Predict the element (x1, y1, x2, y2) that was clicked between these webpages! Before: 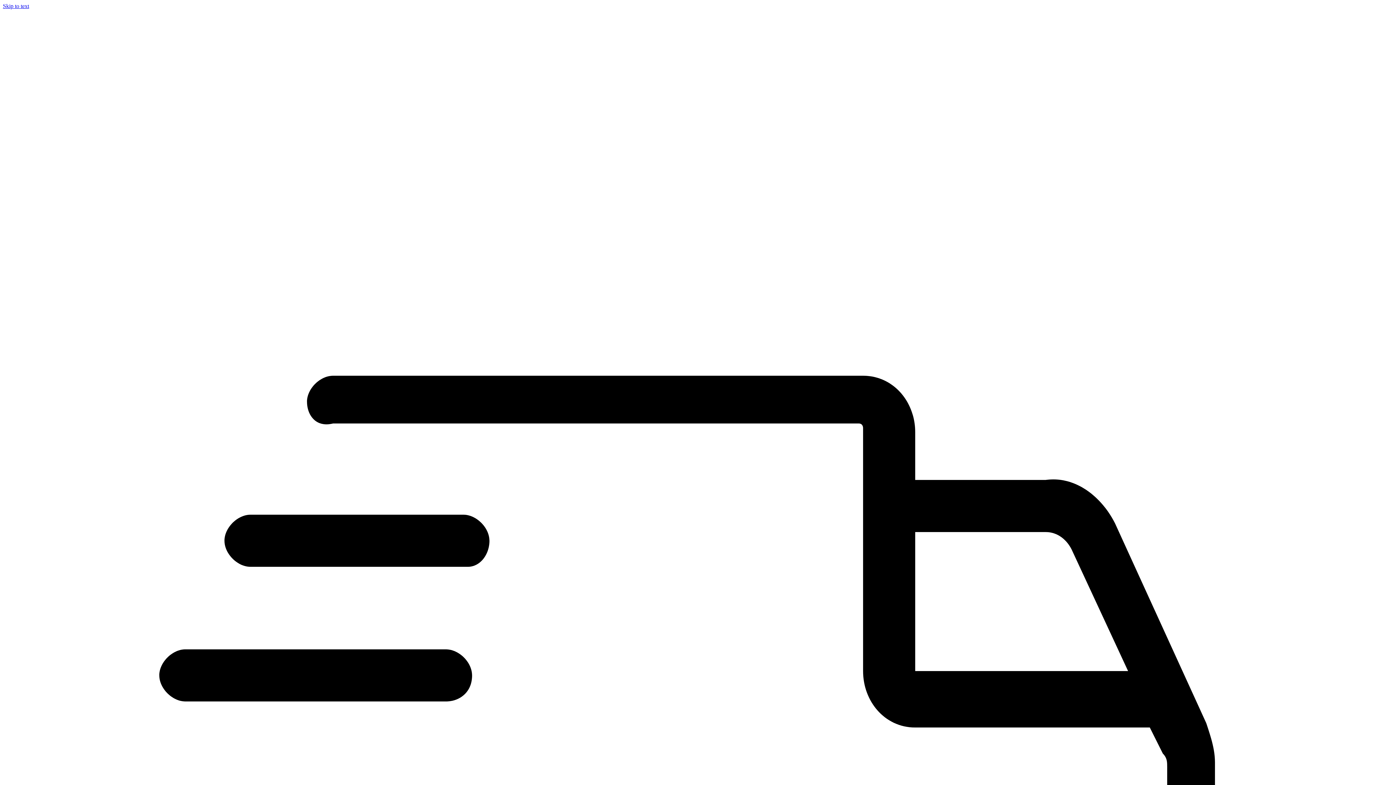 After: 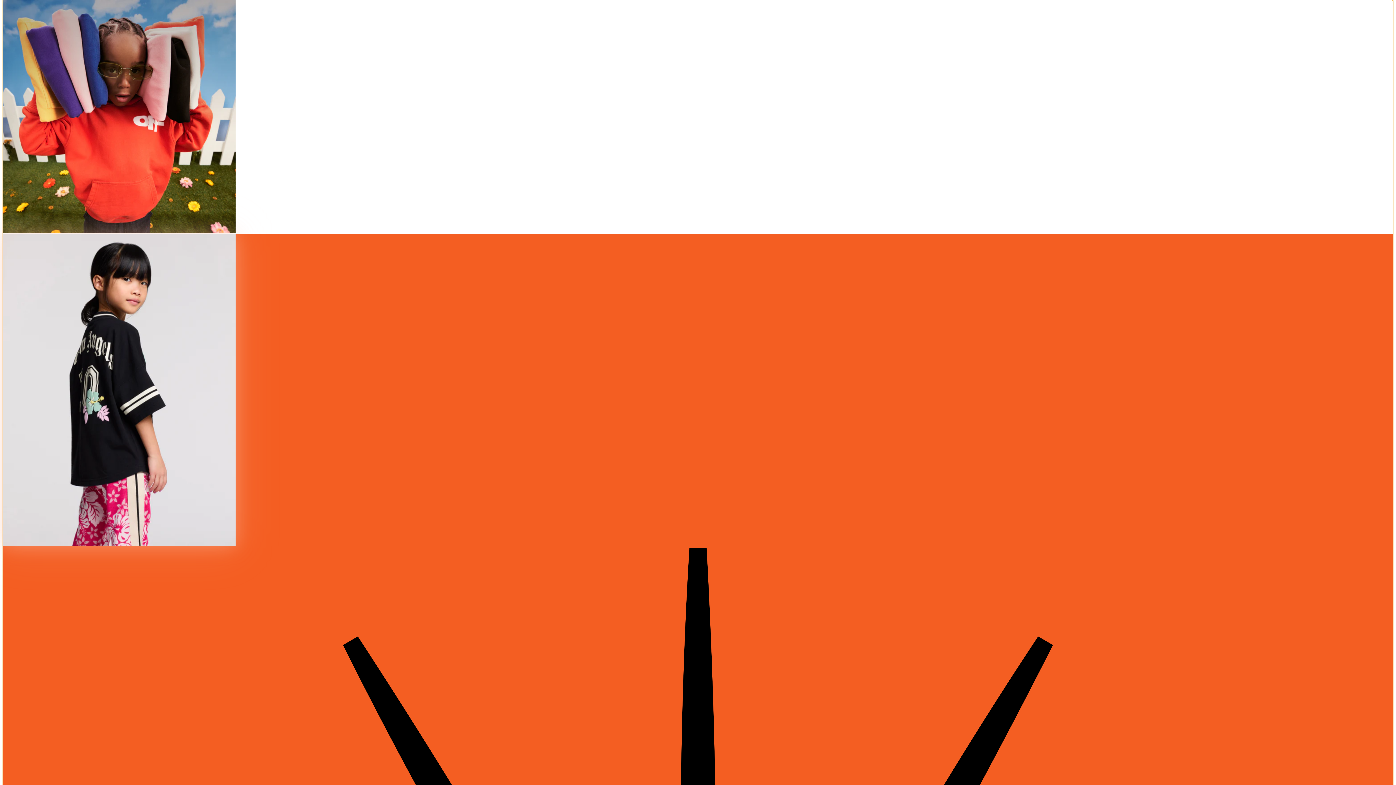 Action: label: Skip to text bbox: (2, 2, 29, 9)